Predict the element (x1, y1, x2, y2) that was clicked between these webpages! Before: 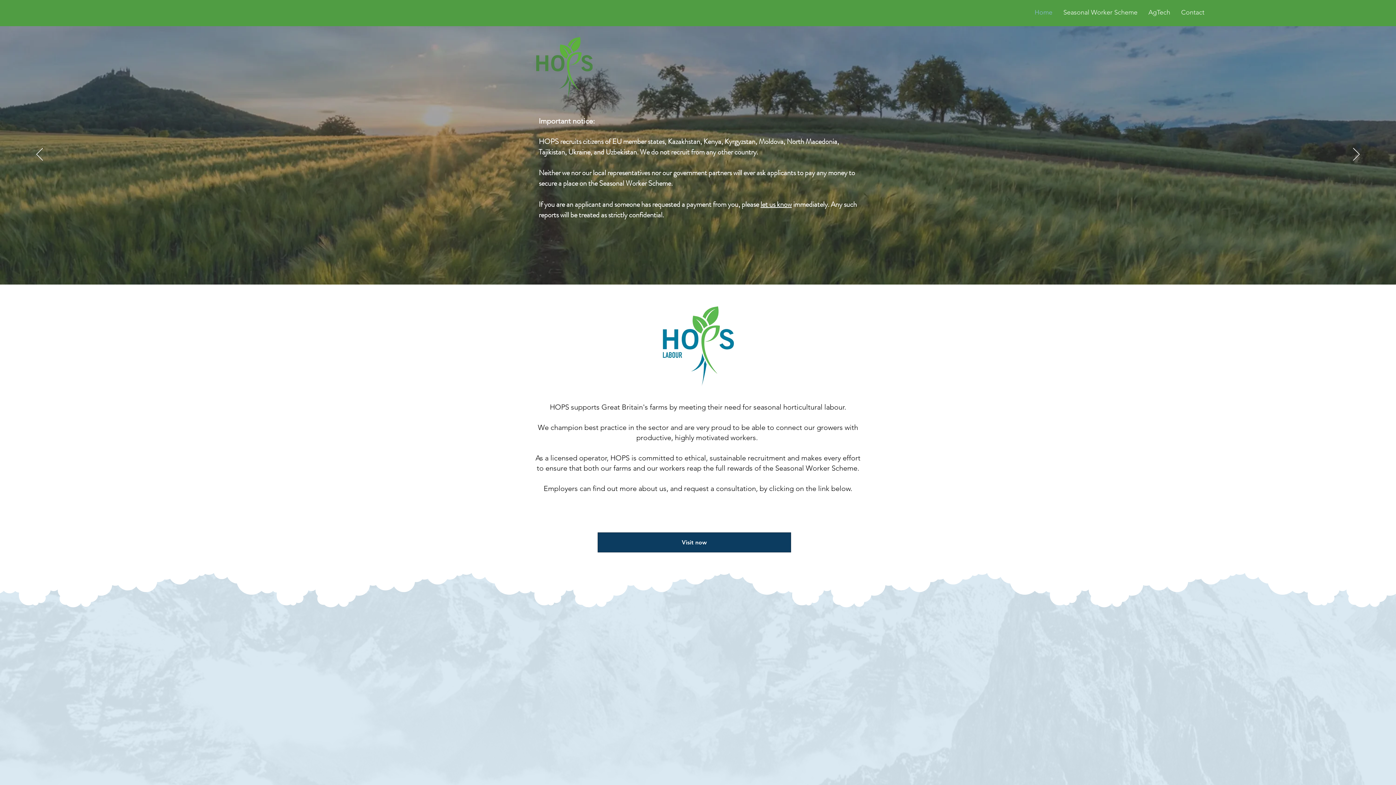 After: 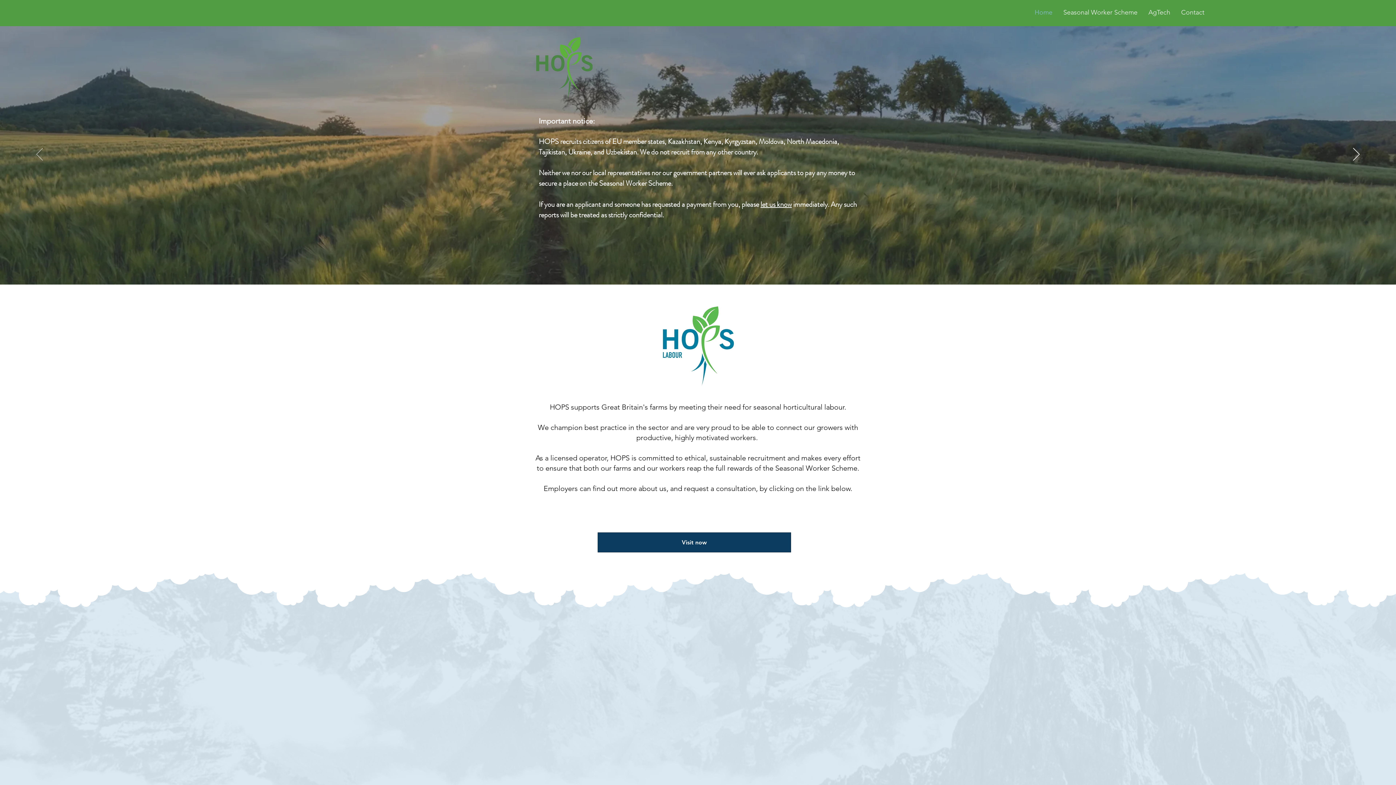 Action: bbox: (36, 147, 42, 161) label: Previous